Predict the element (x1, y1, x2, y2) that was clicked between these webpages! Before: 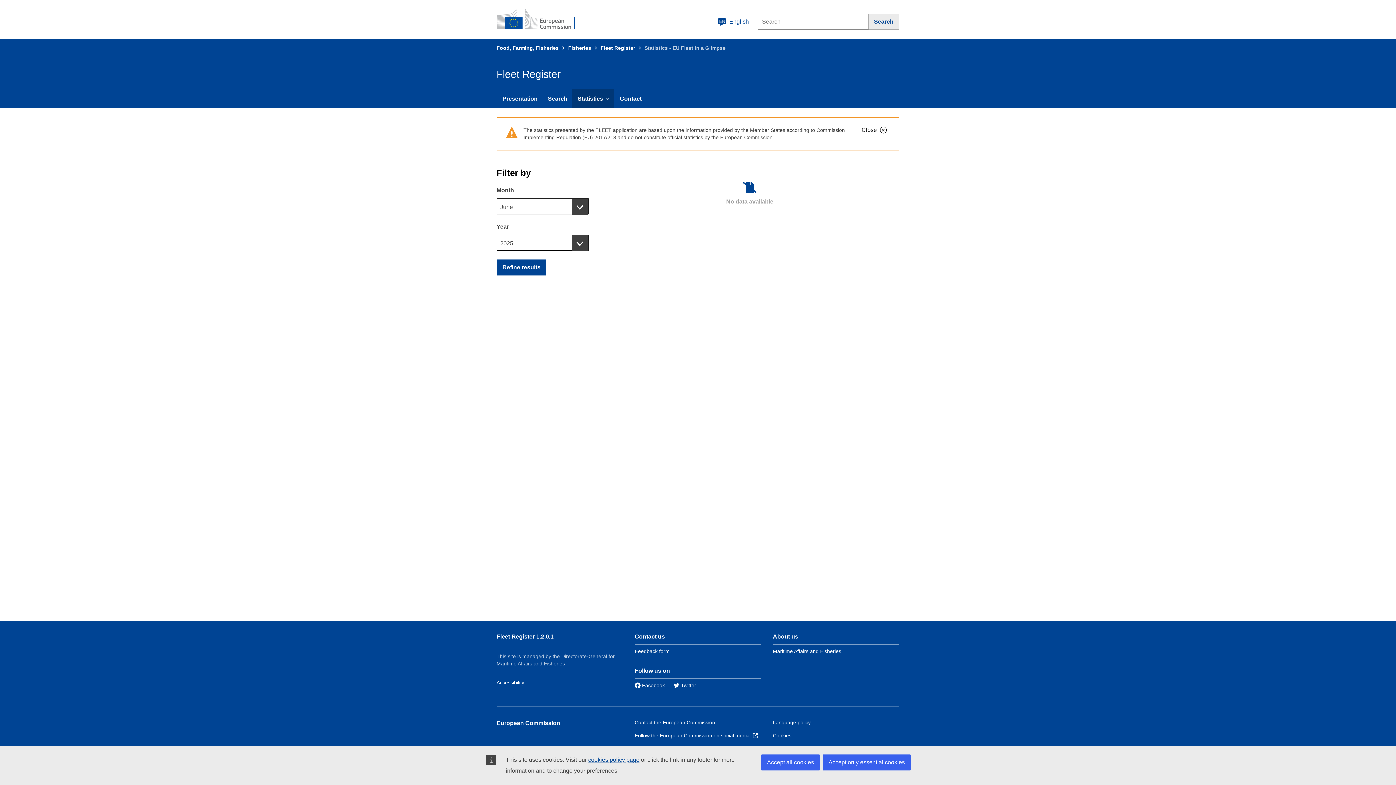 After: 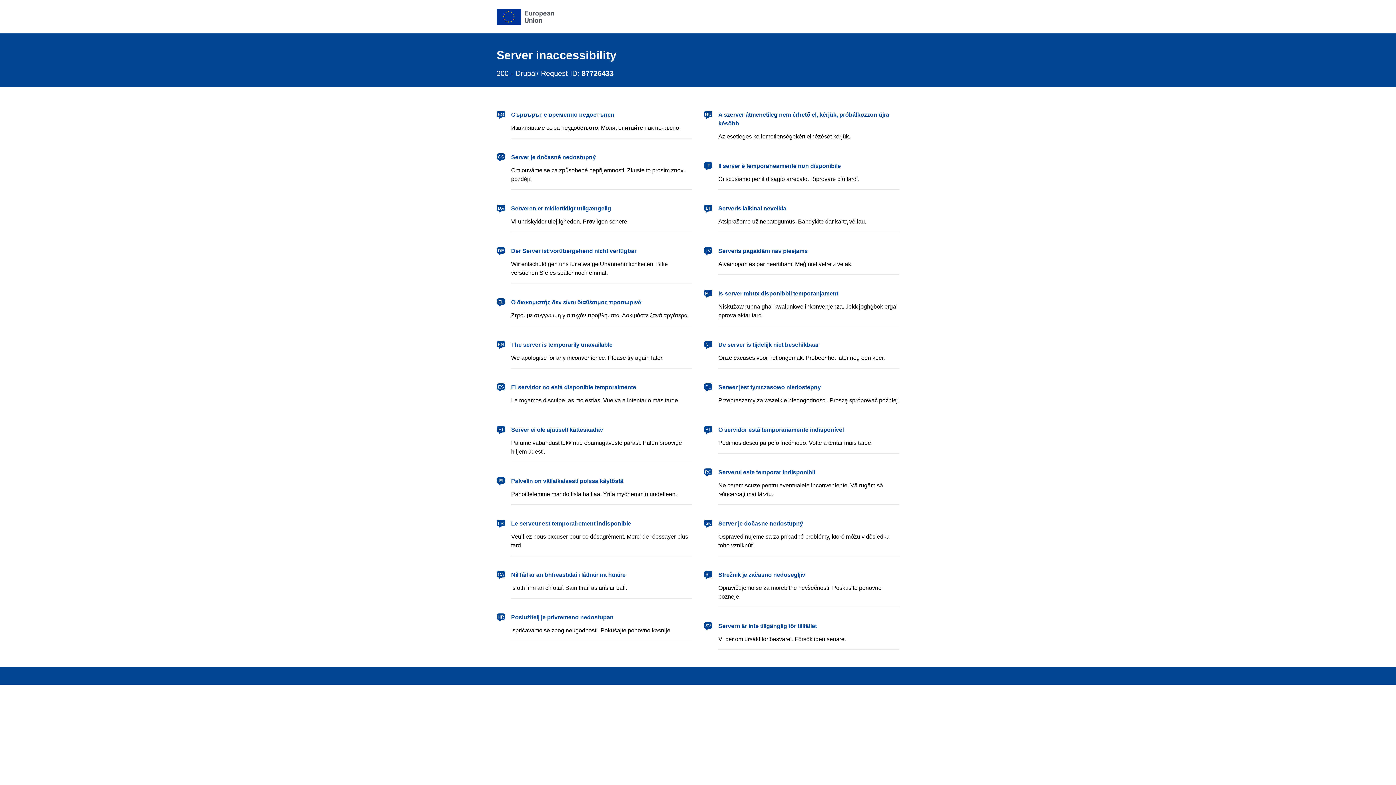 Action: bbox: (773, 648, 841, 654) label: Maritime Affairs and Fisheries